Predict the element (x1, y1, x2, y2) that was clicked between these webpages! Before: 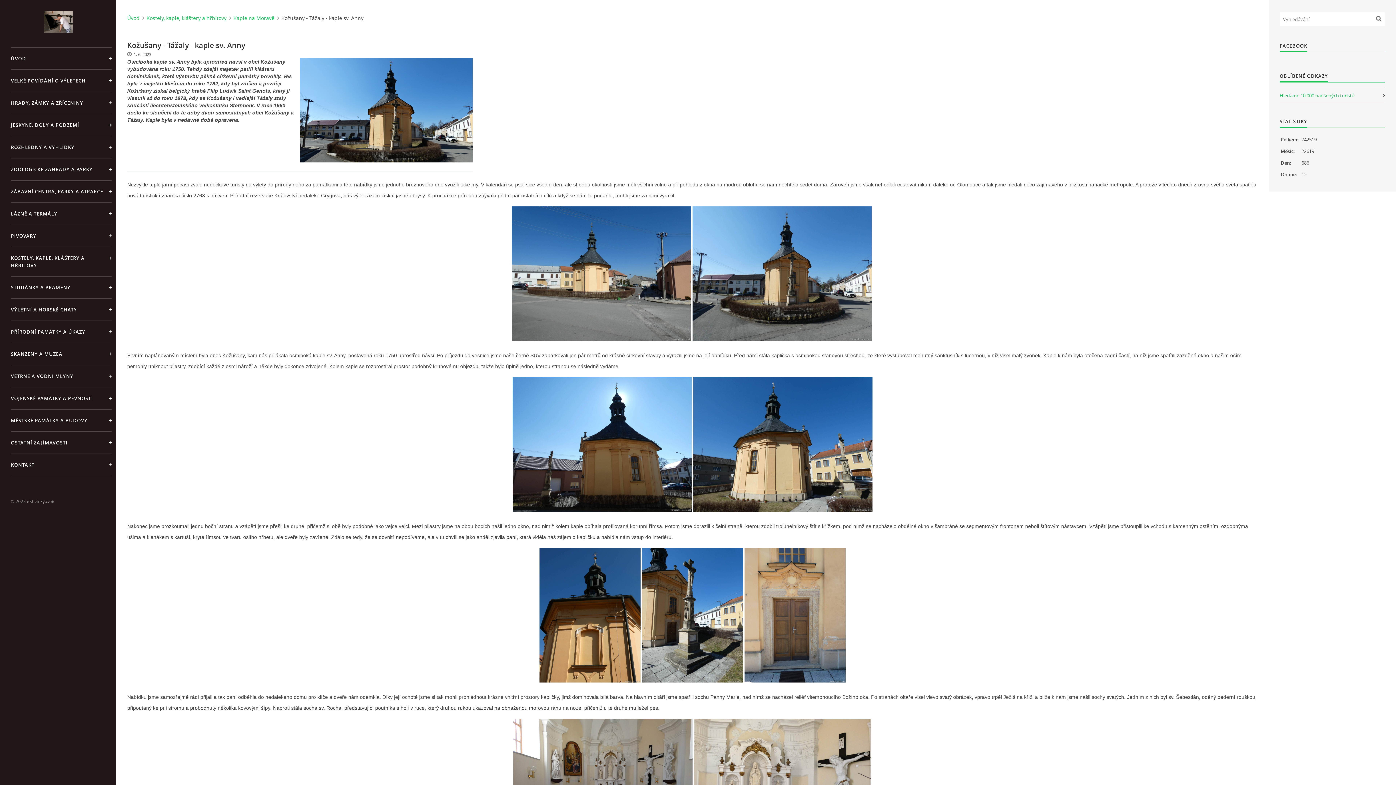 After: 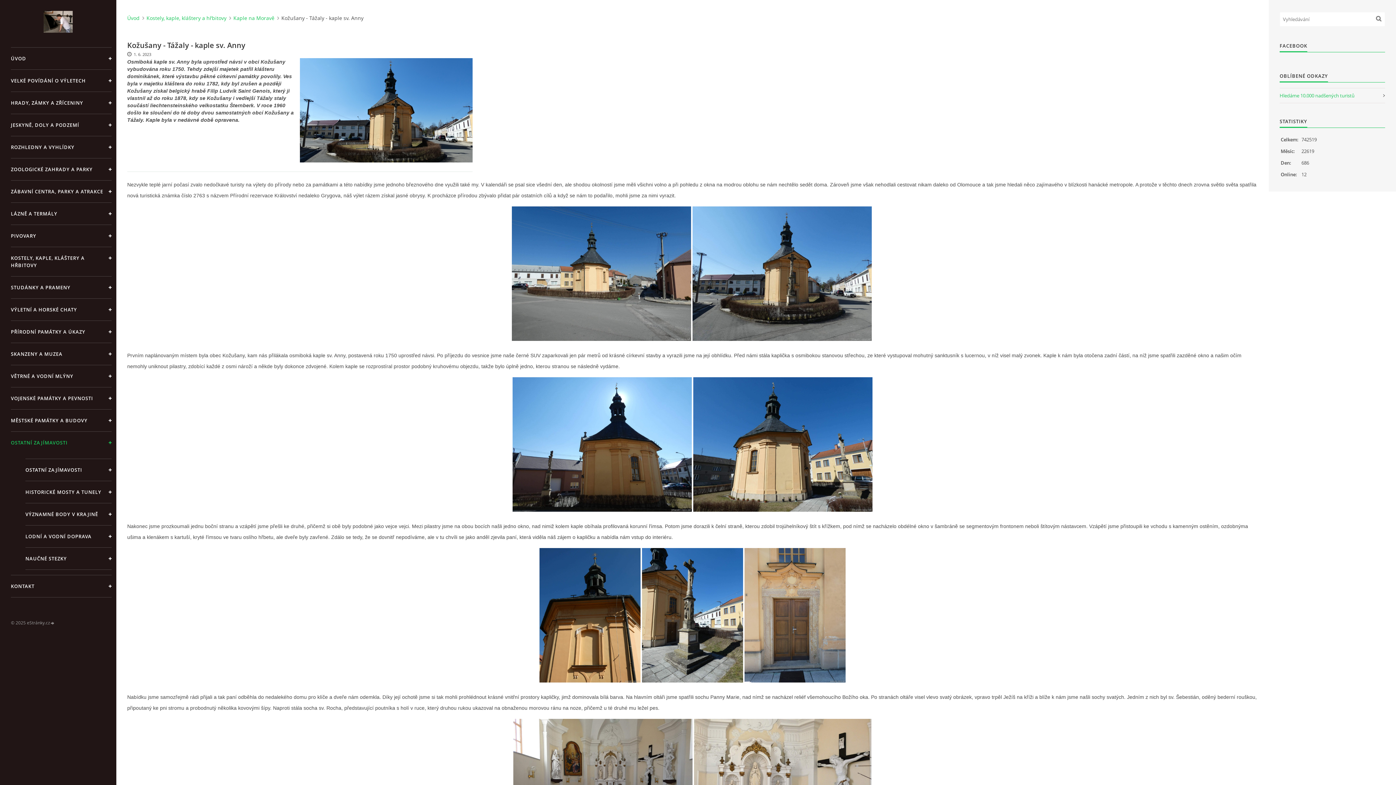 Action: label: OSTATNÍ ZAJÍMAVOSTI bbox: (10, 431, 111, 453)